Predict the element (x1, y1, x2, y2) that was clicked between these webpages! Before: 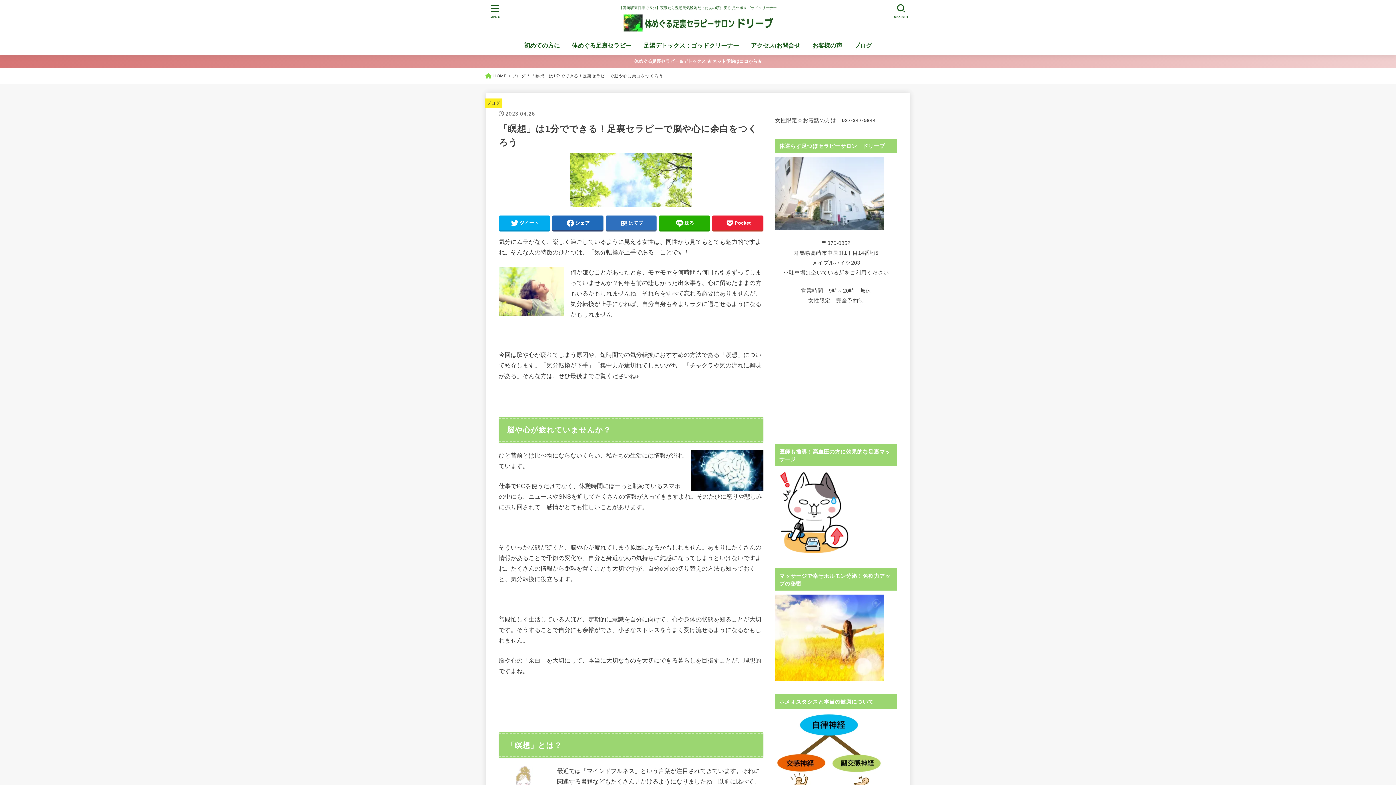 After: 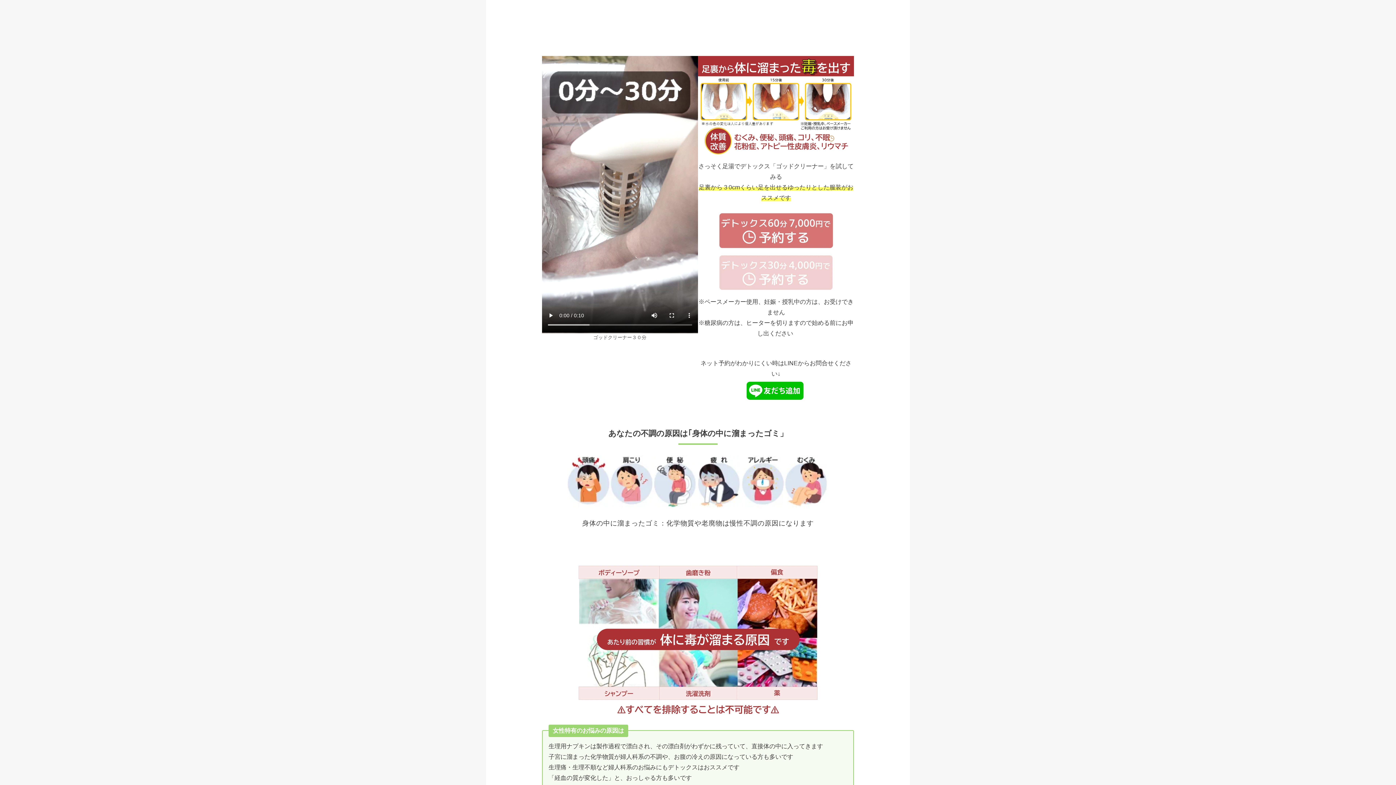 Action: label: 足湯デトックス：ゴッドクリーナー bbox: (637, 35, 745, 55)